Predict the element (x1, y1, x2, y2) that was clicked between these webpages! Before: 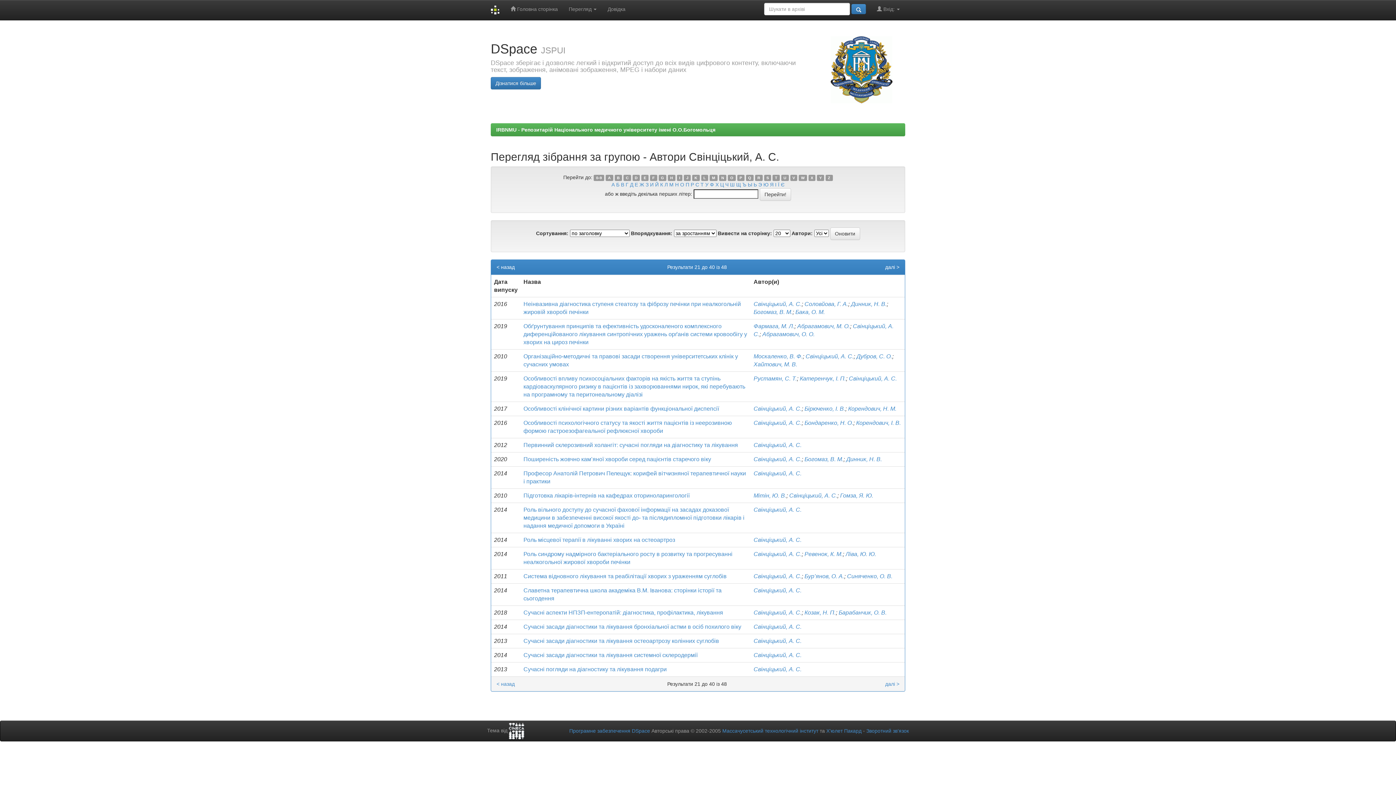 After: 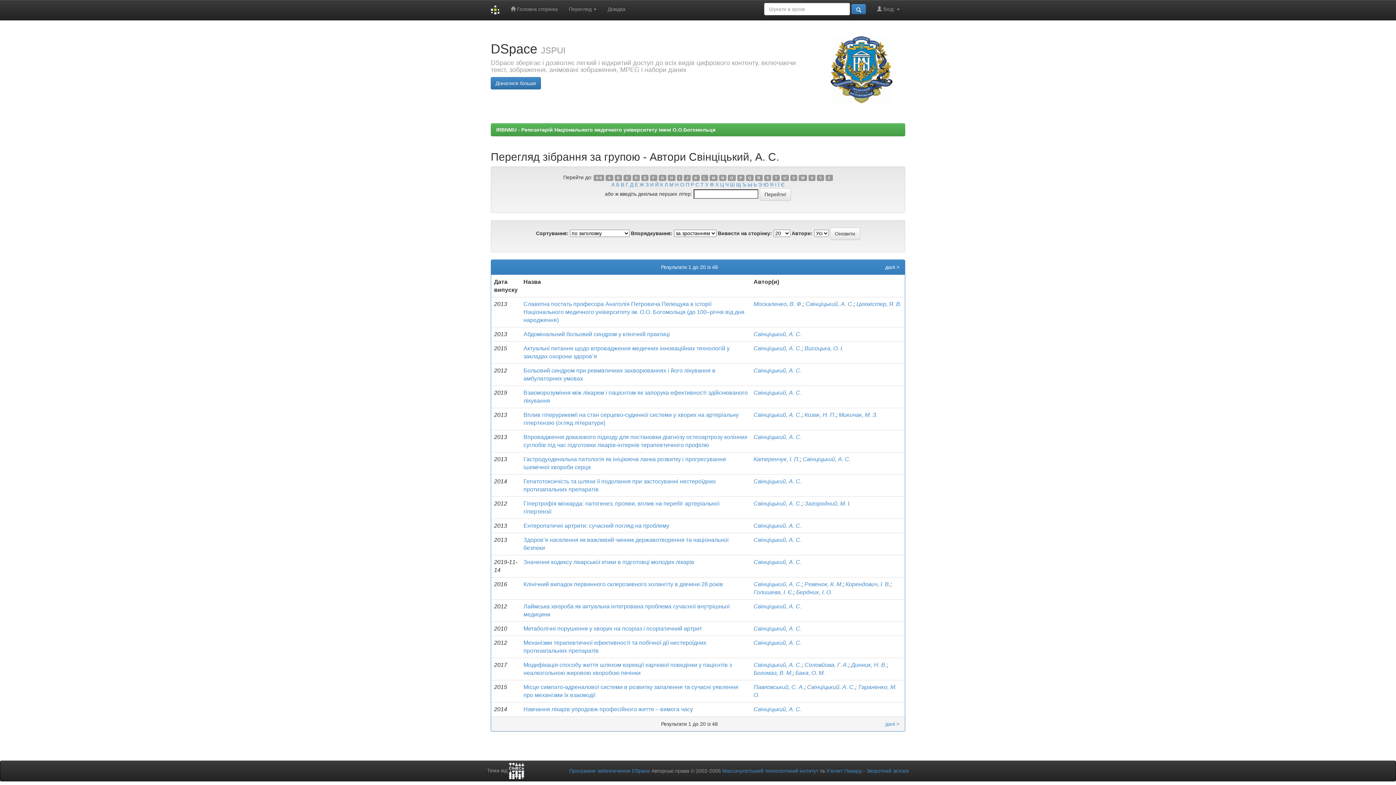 Action: label: Свінціцький, А. С. bbox: (753, 442, 801, 448)